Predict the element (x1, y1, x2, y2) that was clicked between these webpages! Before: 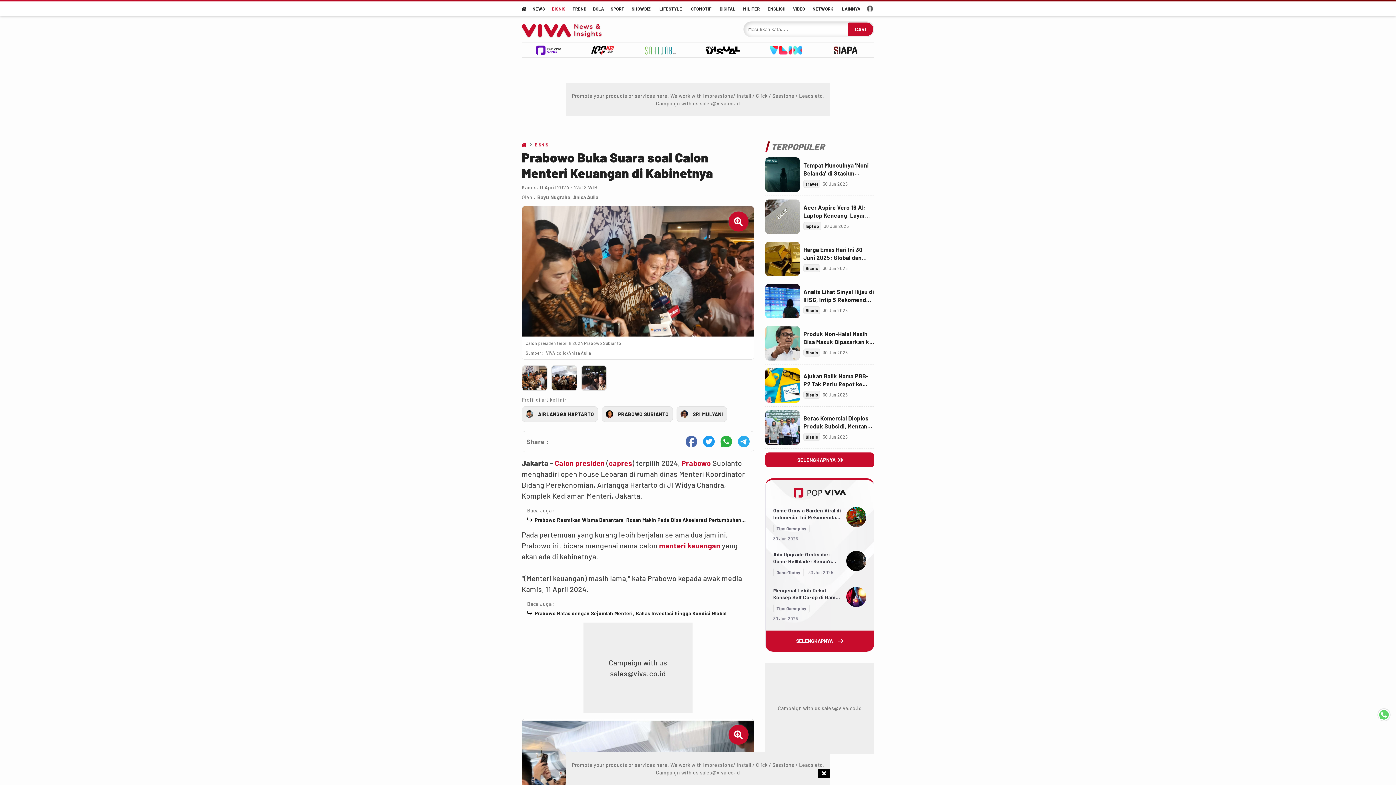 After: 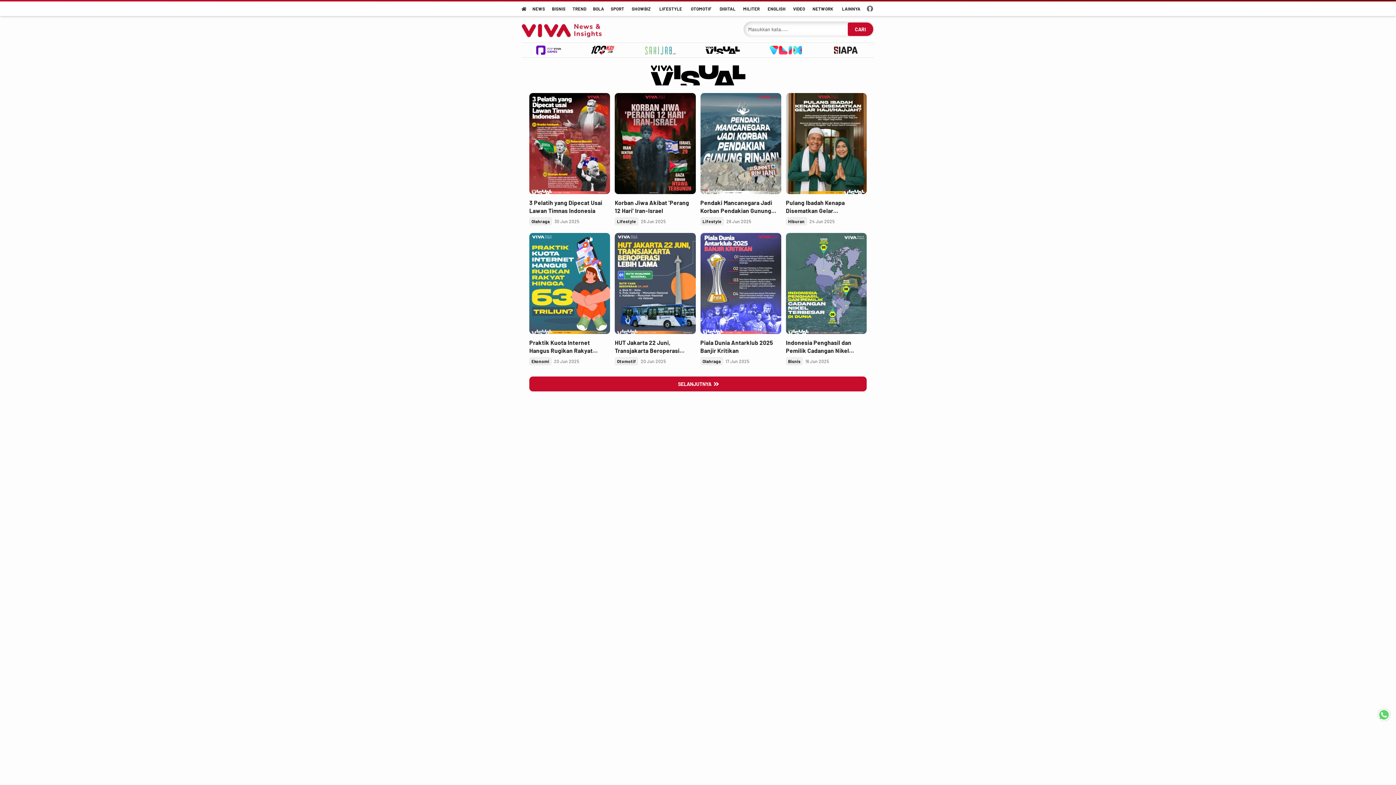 Action: bbox: (691, 42, 754, 57) label: VIVA Visual